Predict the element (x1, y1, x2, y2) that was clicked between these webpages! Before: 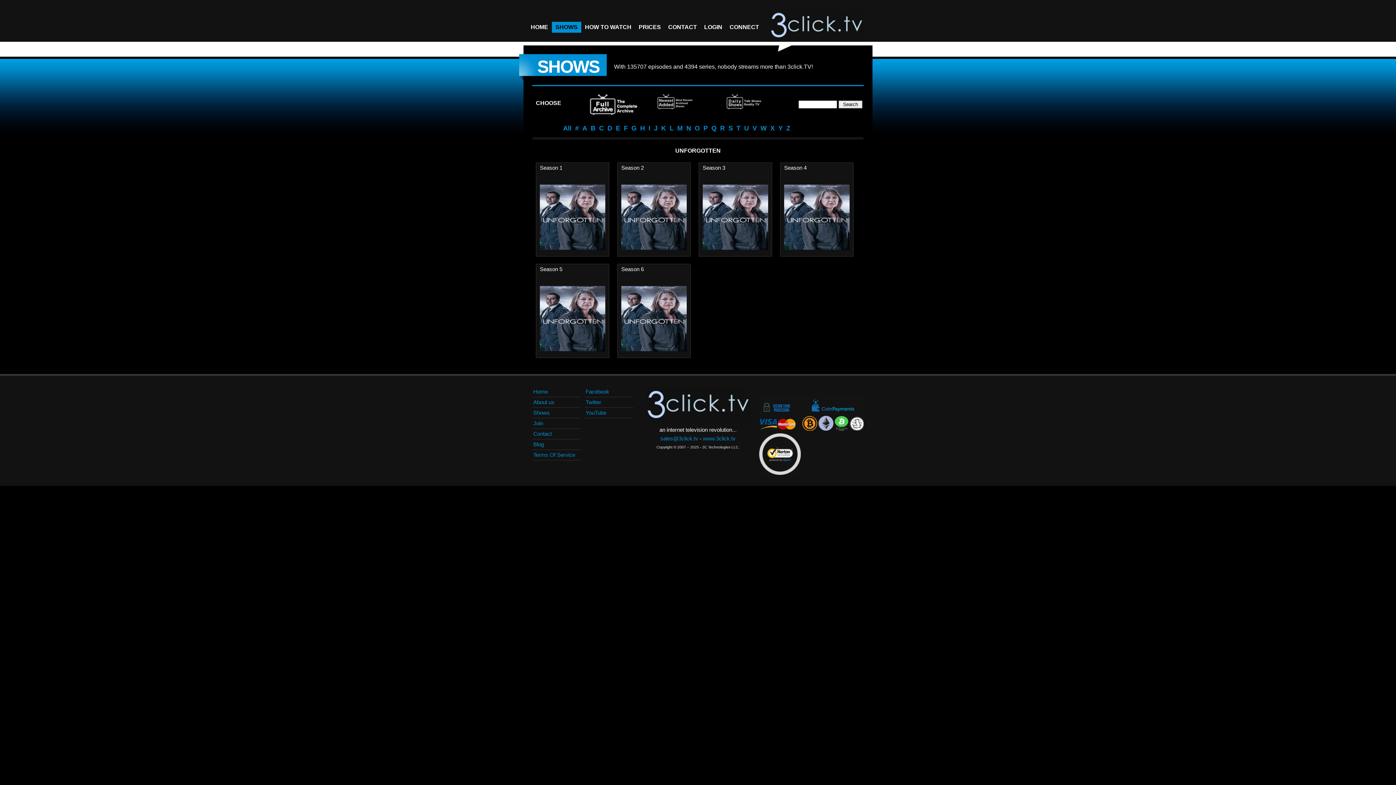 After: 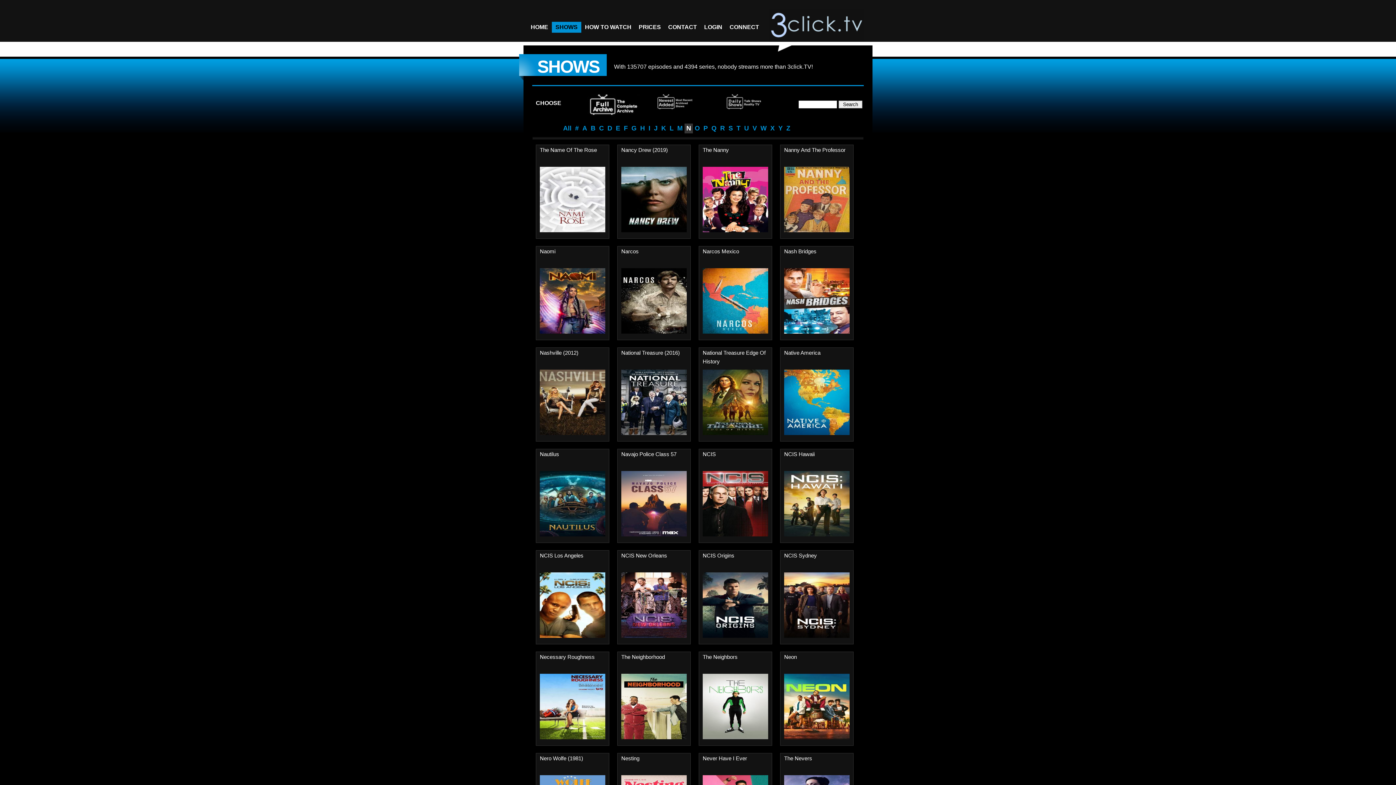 Action: bbox: (684, 123, 693, 133) label: N